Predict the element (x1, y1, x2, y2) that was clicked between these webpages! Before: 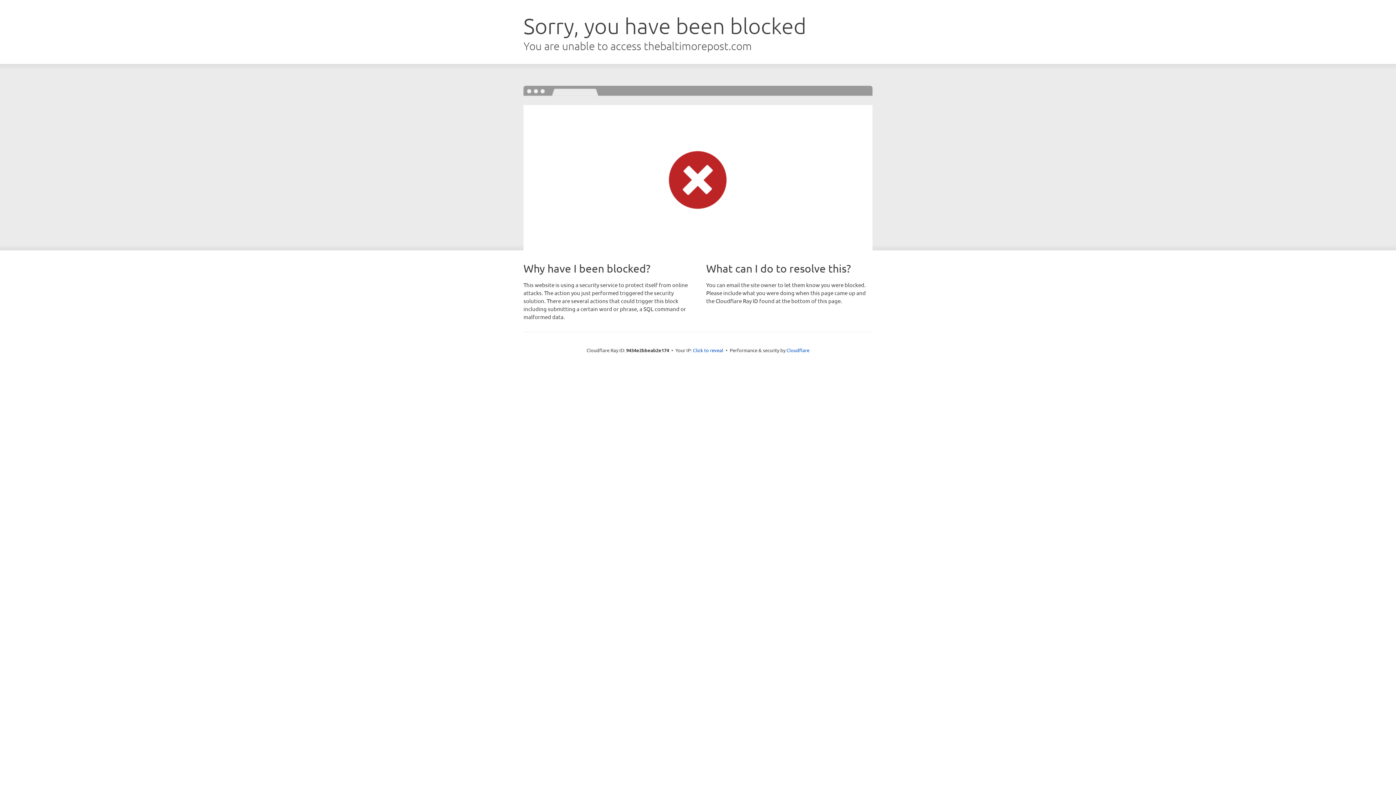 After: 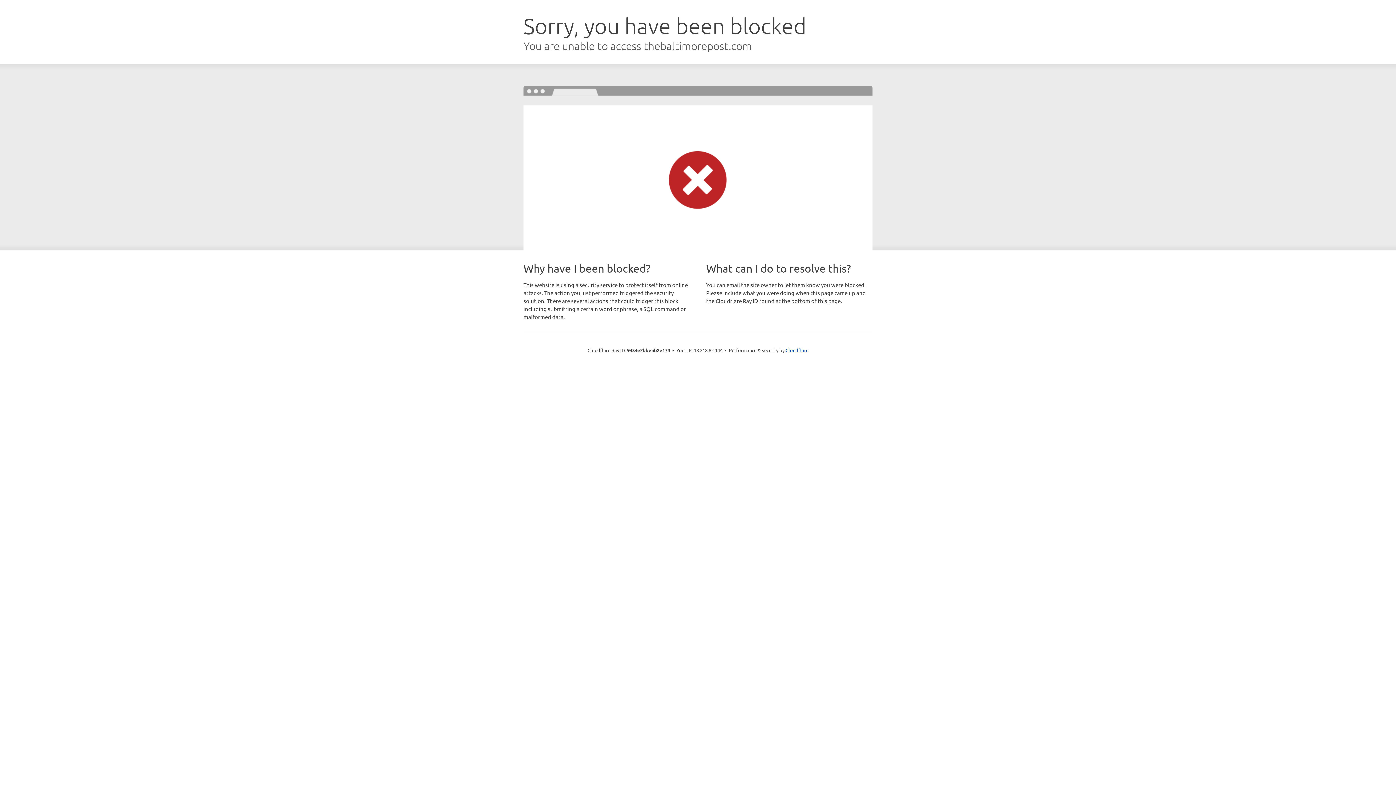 Action: label: Click to reveal bbox: (693, 346, 723, 353)